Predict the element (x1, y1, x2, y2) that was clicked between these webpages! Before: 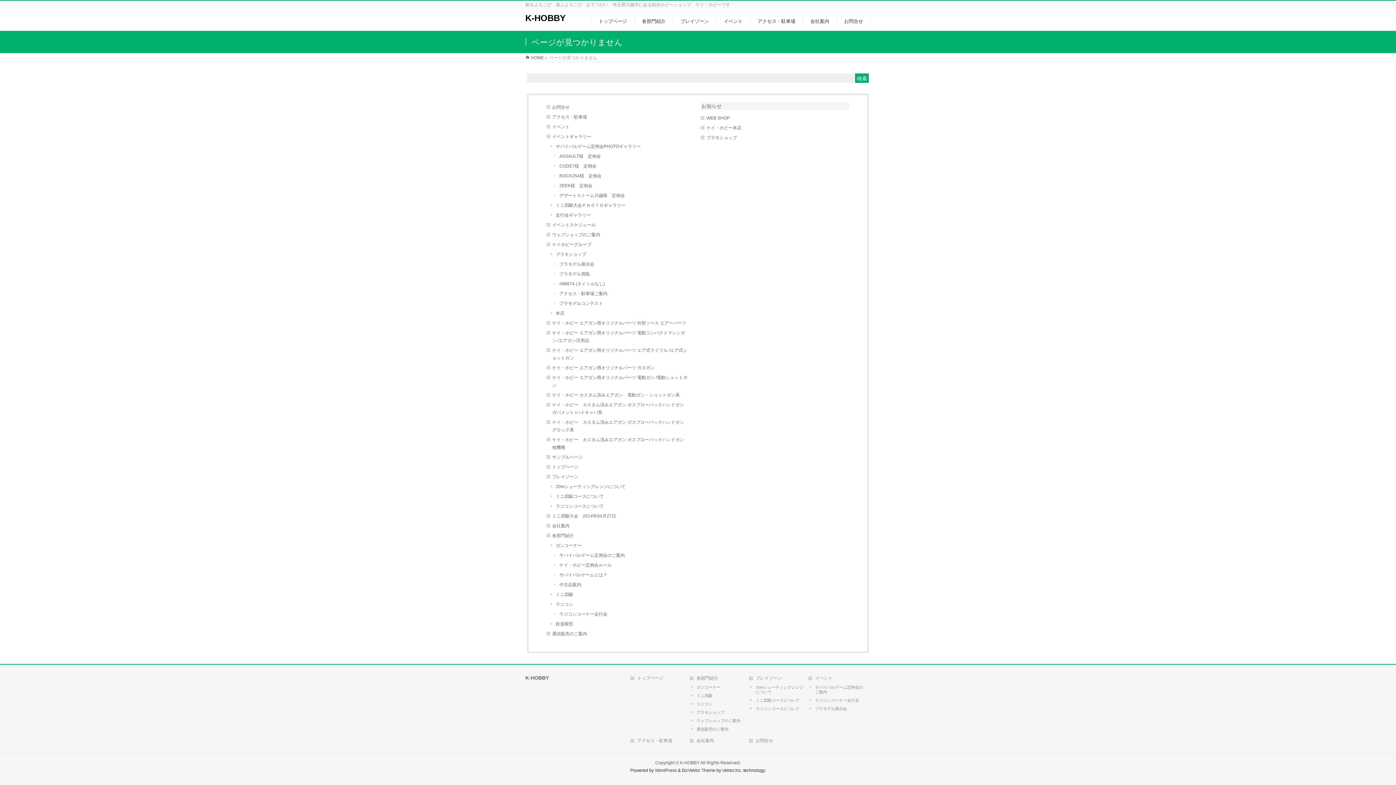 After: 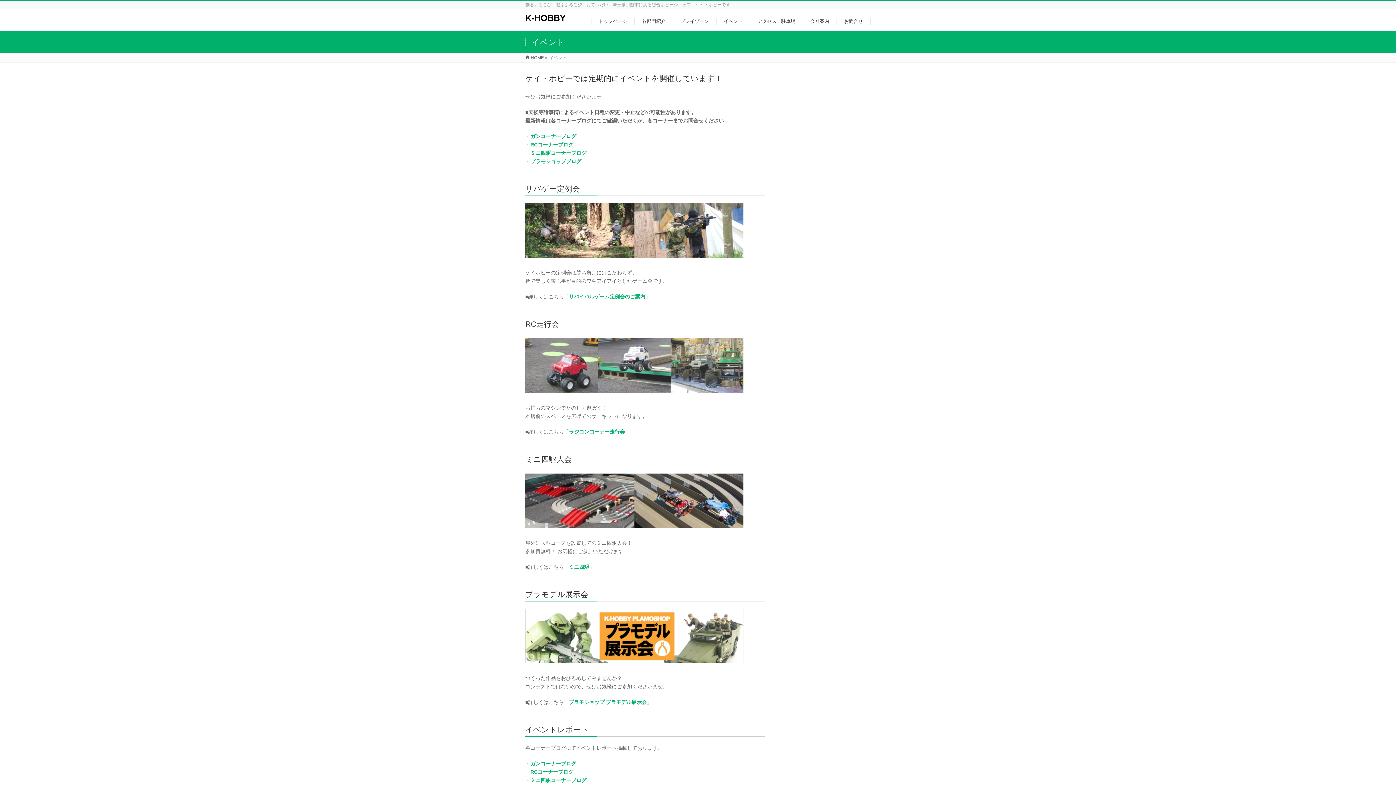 Action: label: イベント bbox: (546, 122, 695, 132)